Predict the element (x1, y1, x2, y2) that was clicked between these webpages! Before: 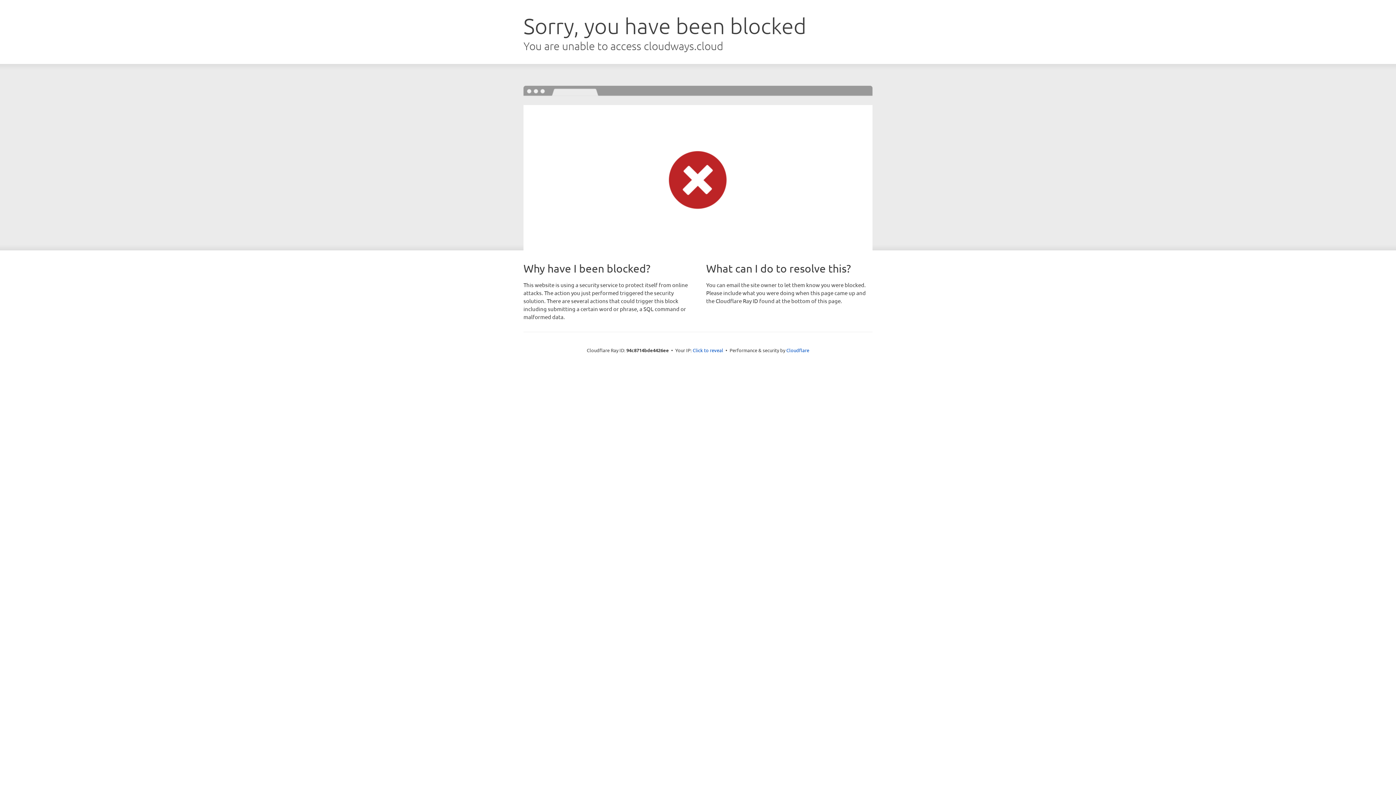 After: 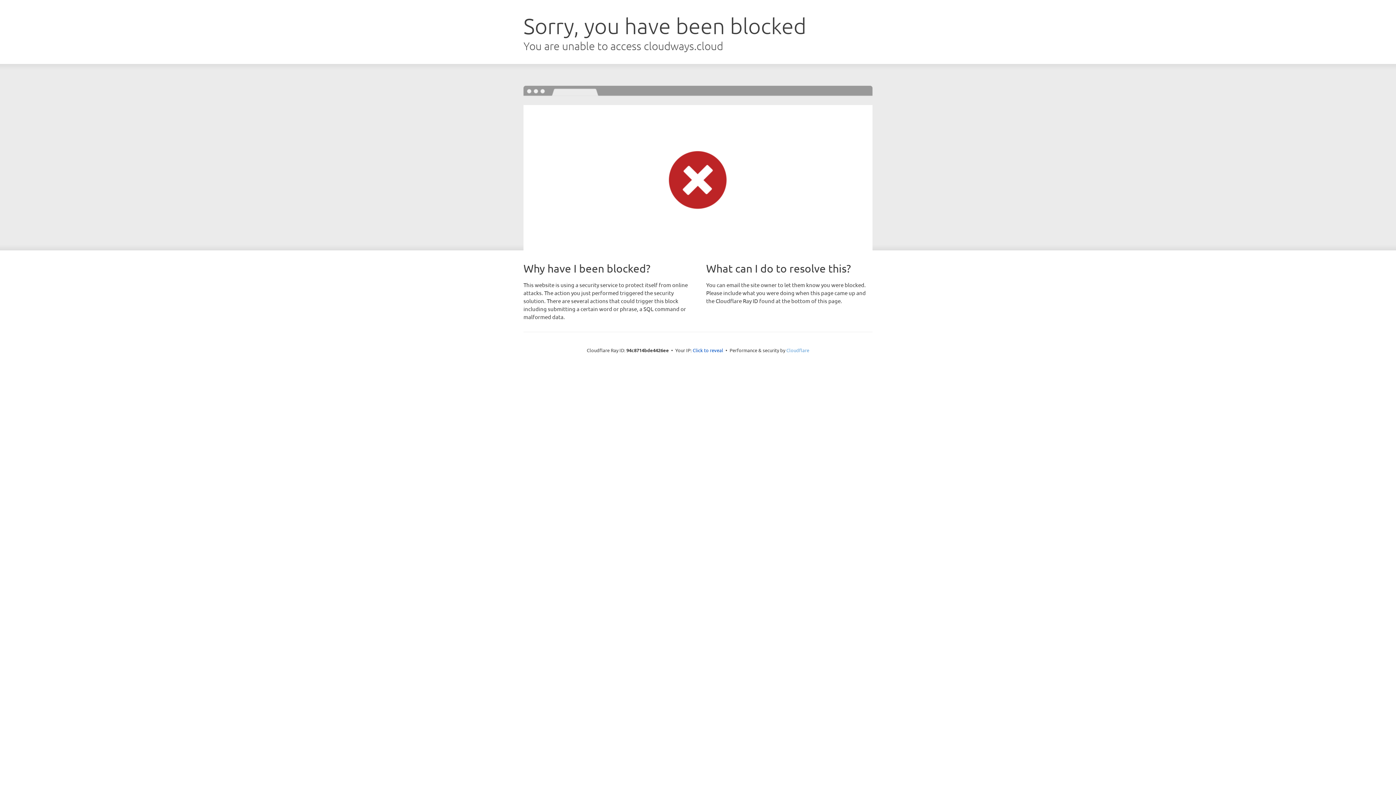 Action: label: Cloudflare bbox: (786, 347, 809, 353)